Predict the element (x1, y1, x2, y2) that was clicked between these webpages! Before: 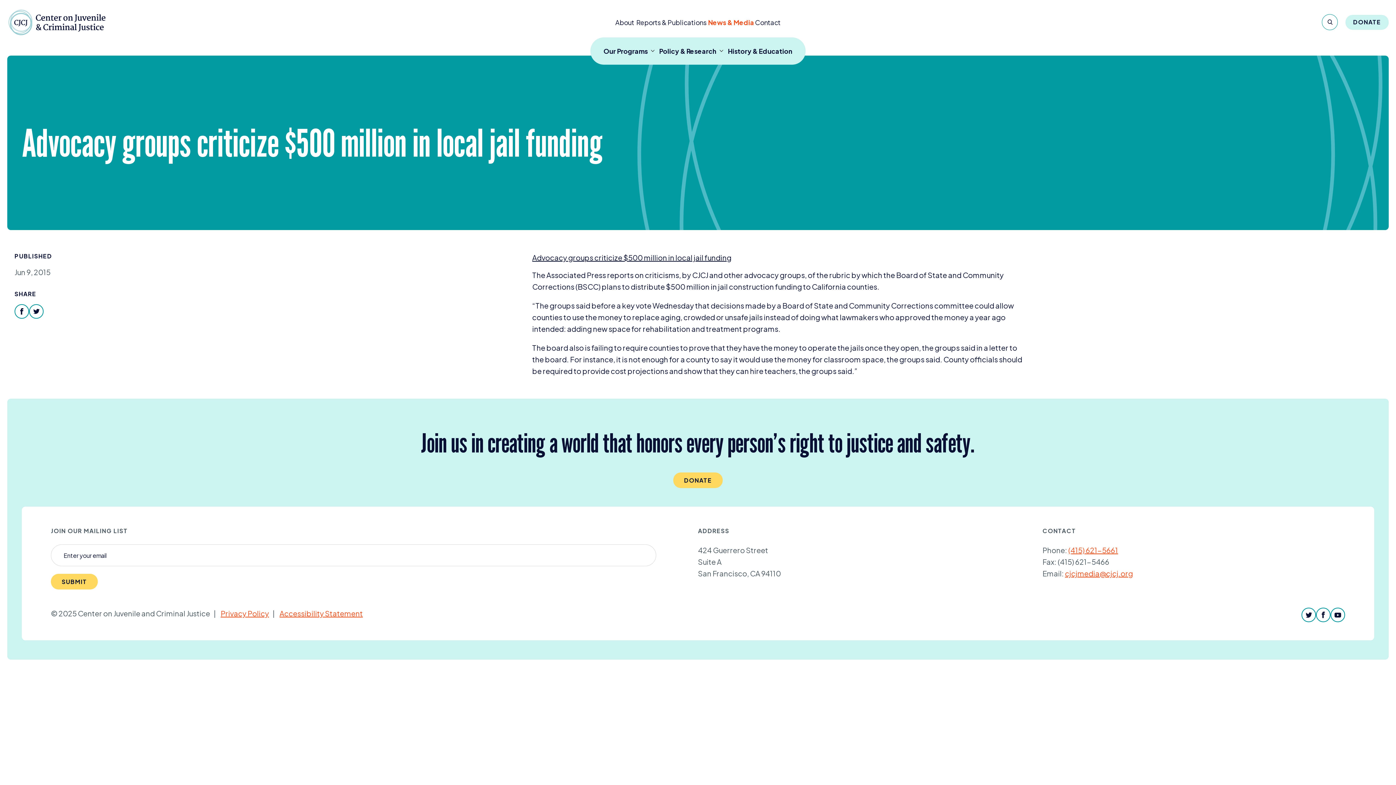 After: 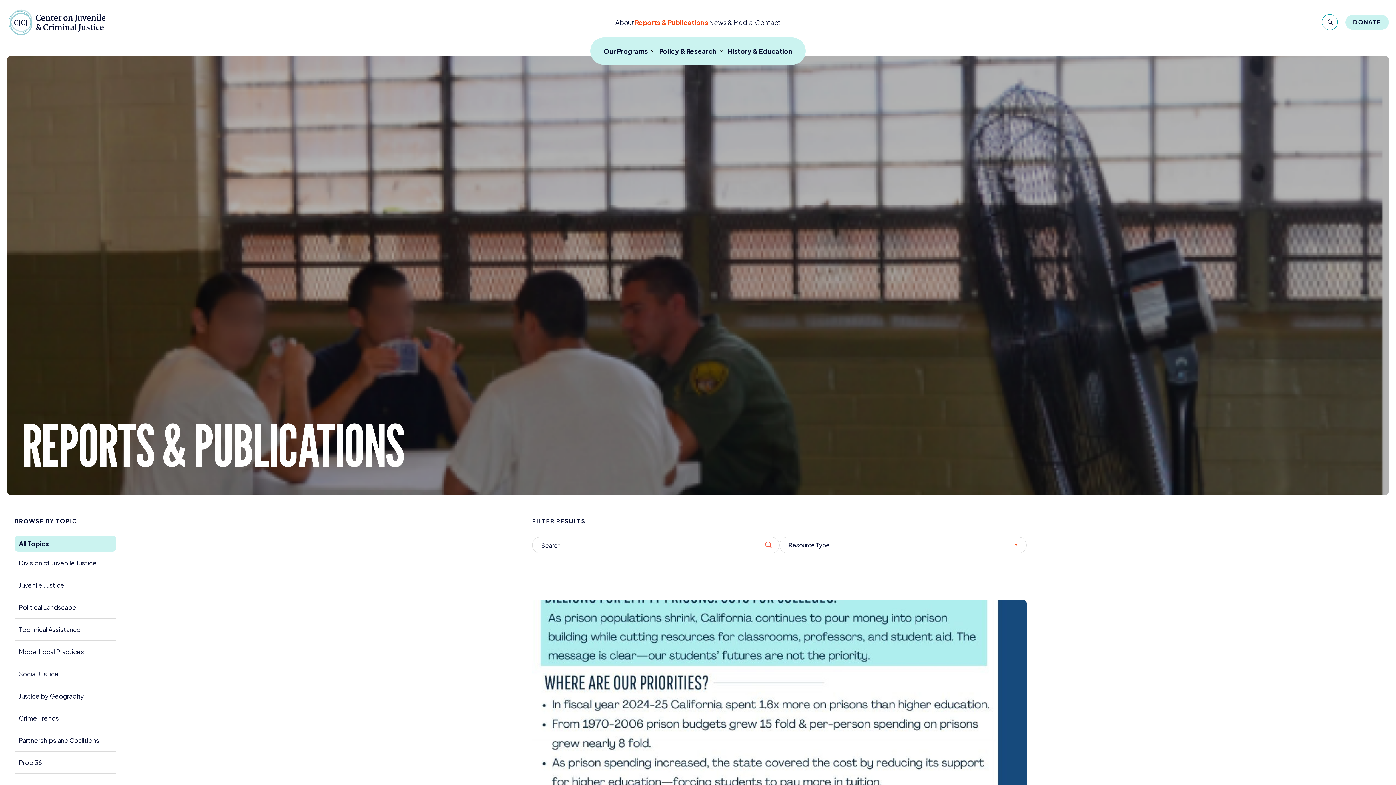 Action: label: Reports & Publications bbox: (635, 17, 708, 27)